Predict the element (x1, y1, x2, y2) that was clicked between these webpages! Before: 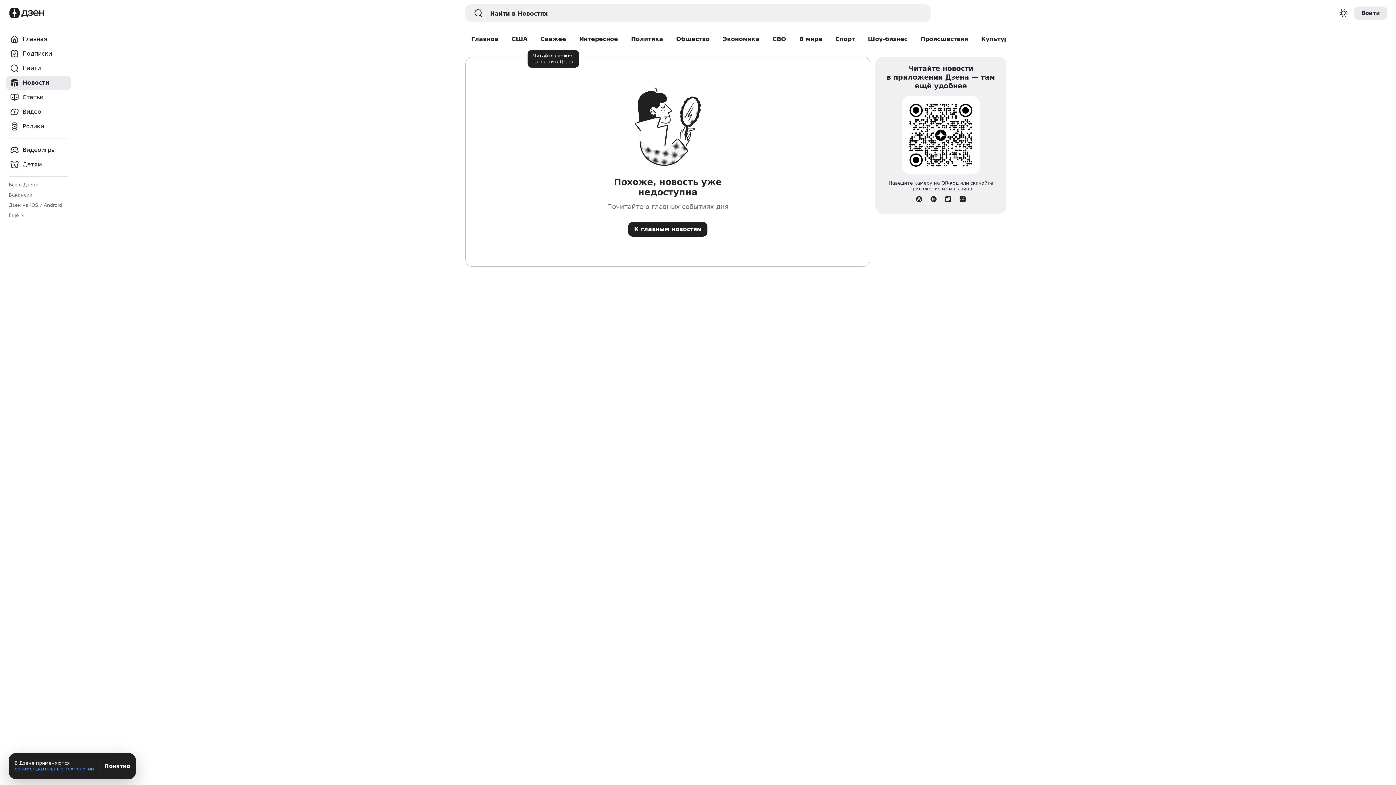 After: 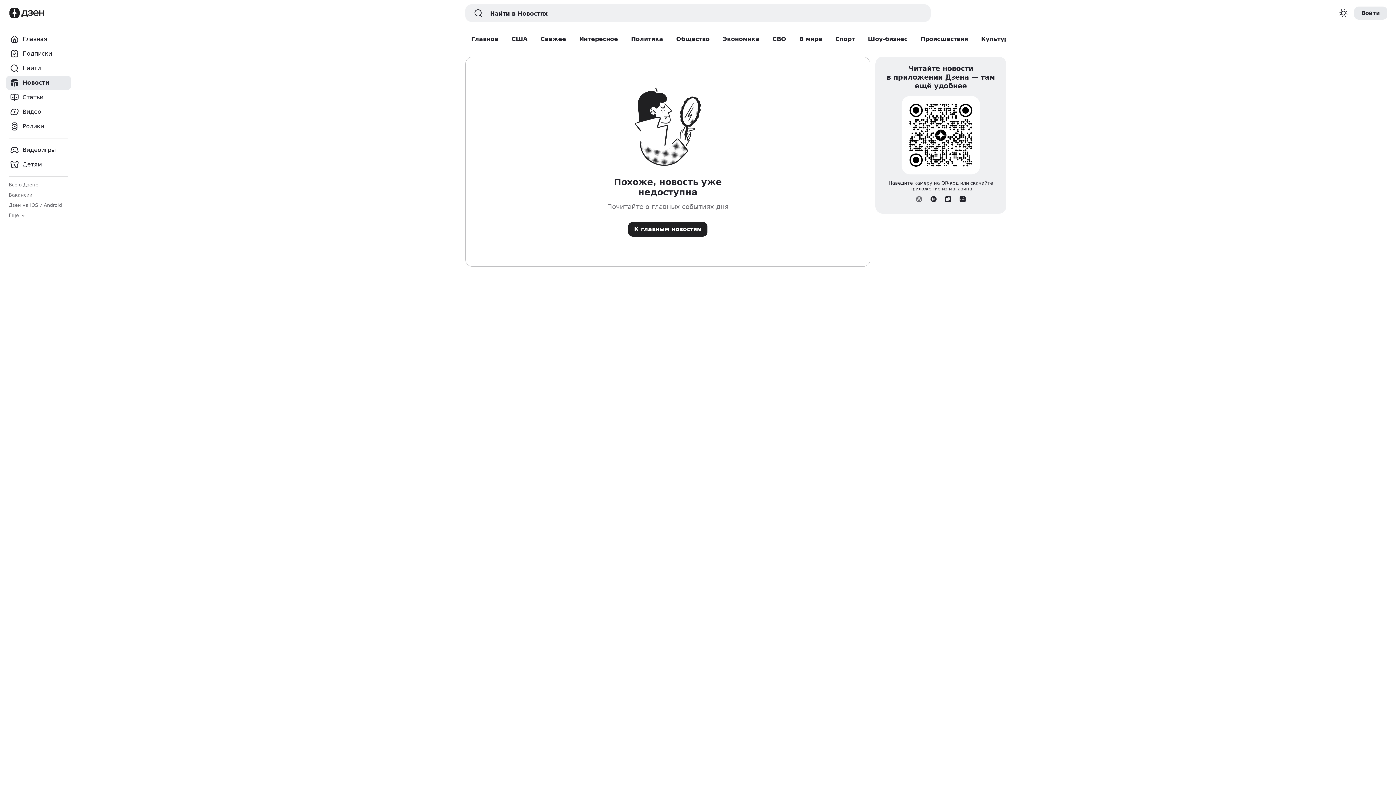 Action: bbox: (912, 192, 926, 206)